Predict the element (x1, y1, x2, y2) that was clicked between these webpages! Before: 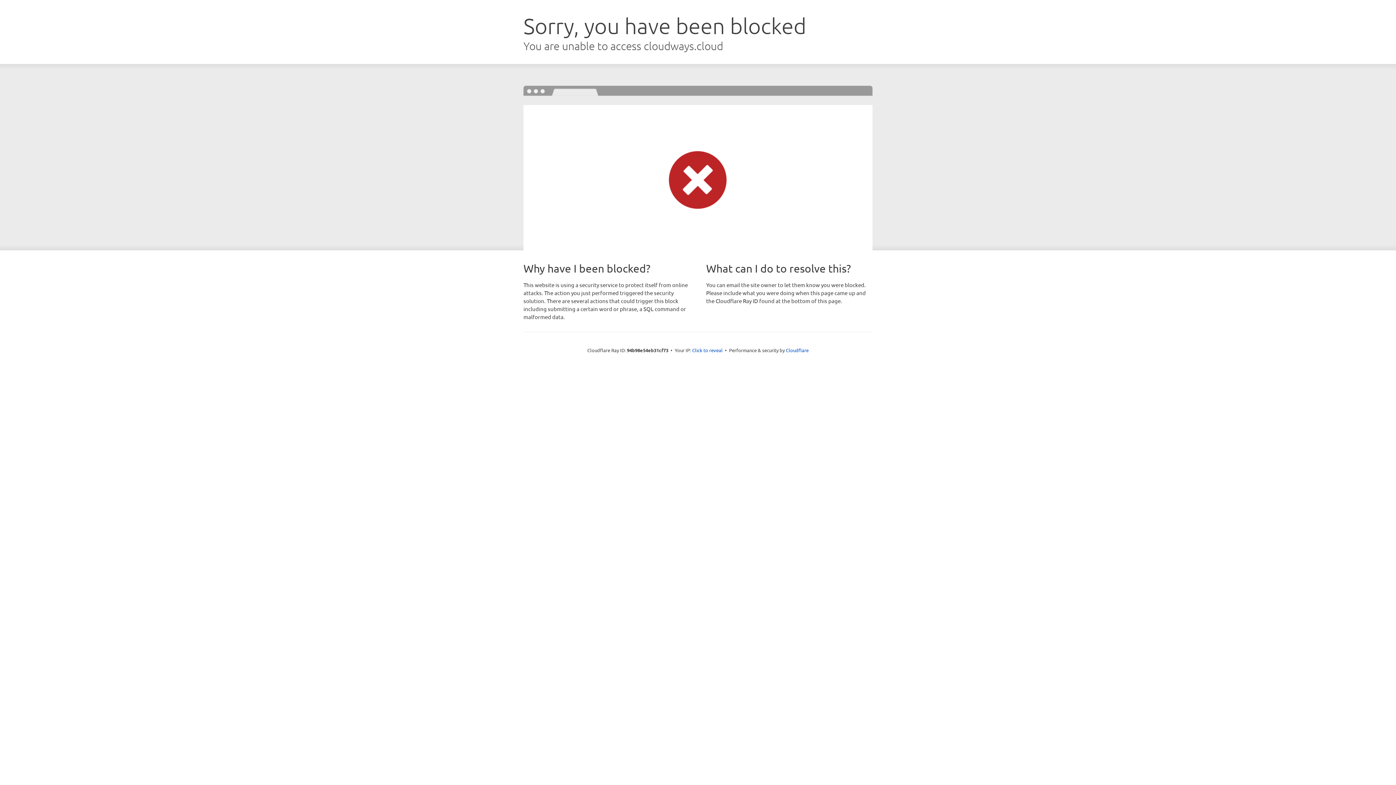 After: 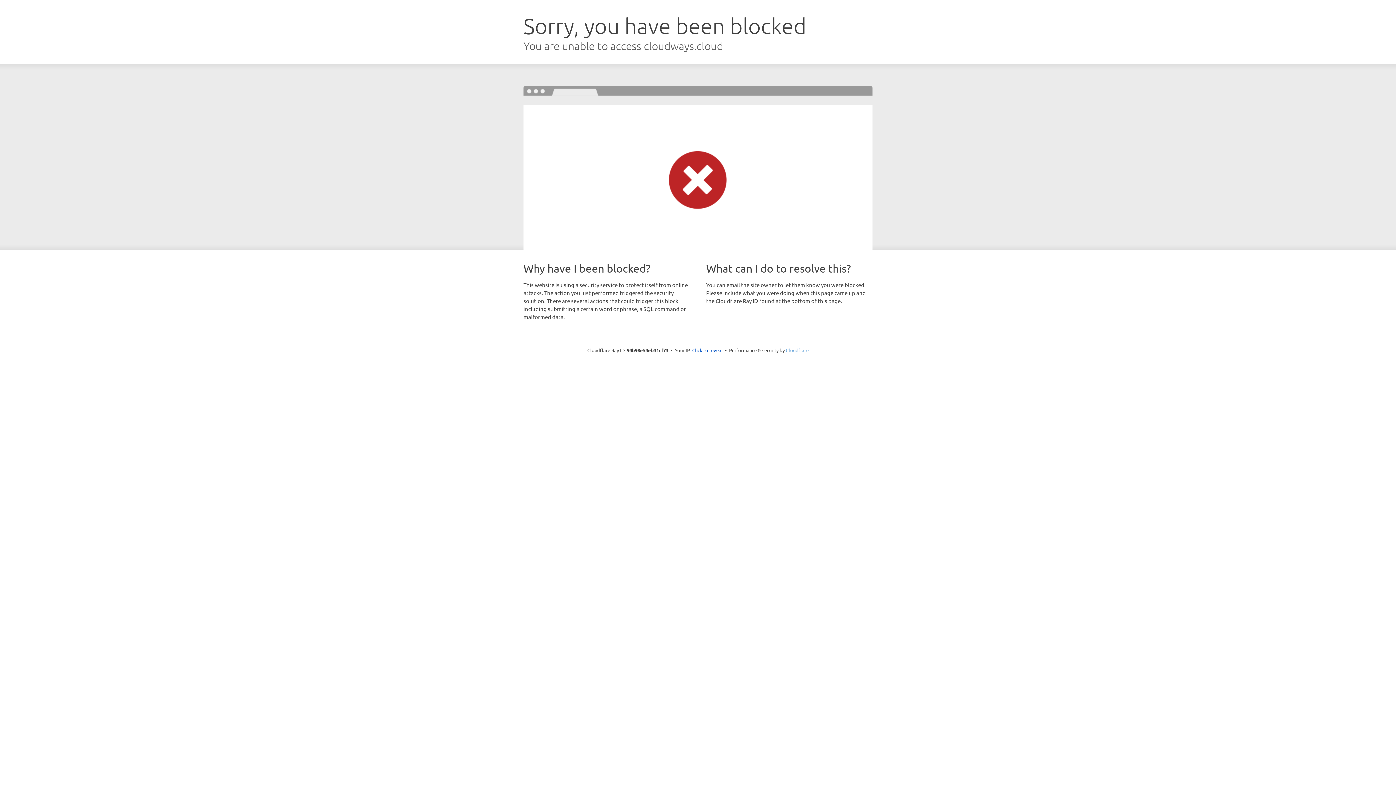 Action: label: Cloudflare bbox: (786, 347, 808, 353)